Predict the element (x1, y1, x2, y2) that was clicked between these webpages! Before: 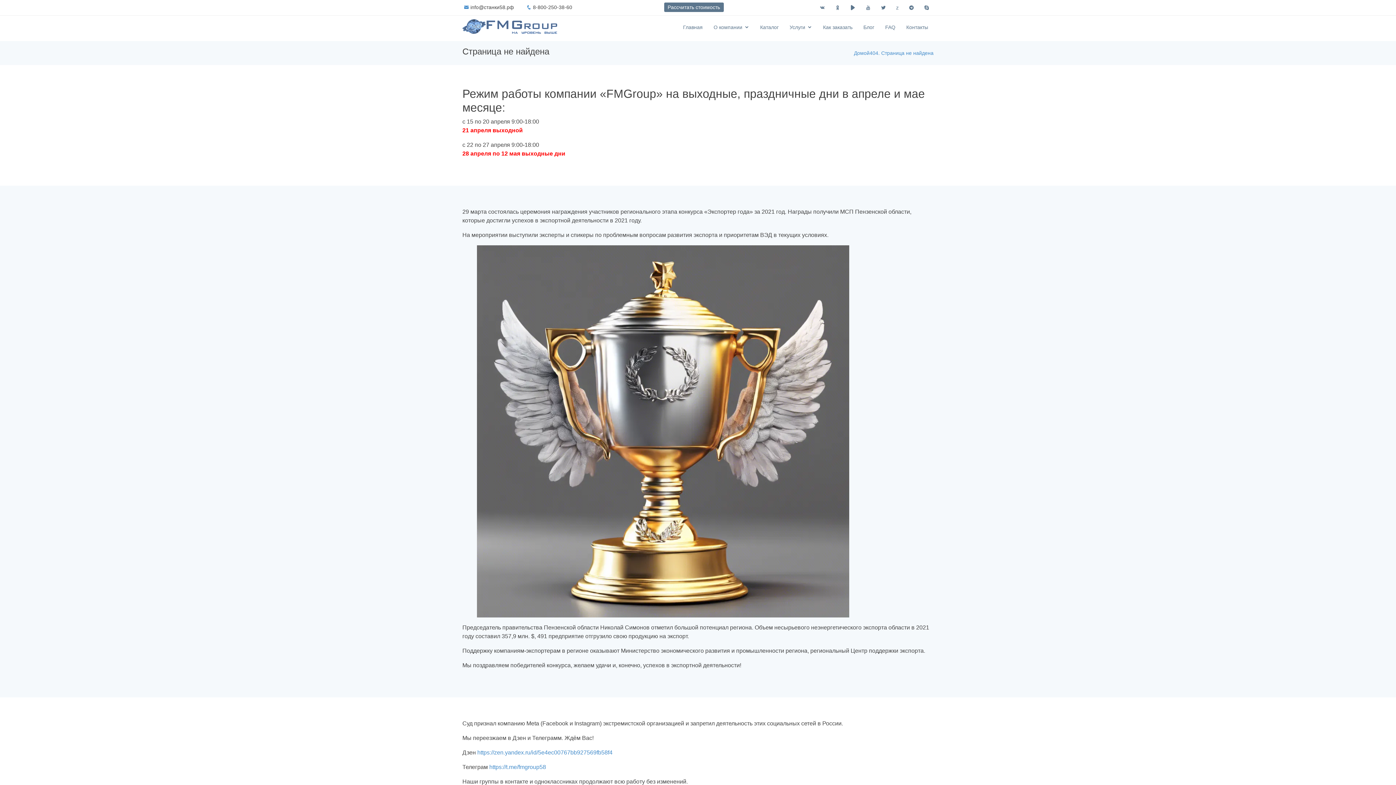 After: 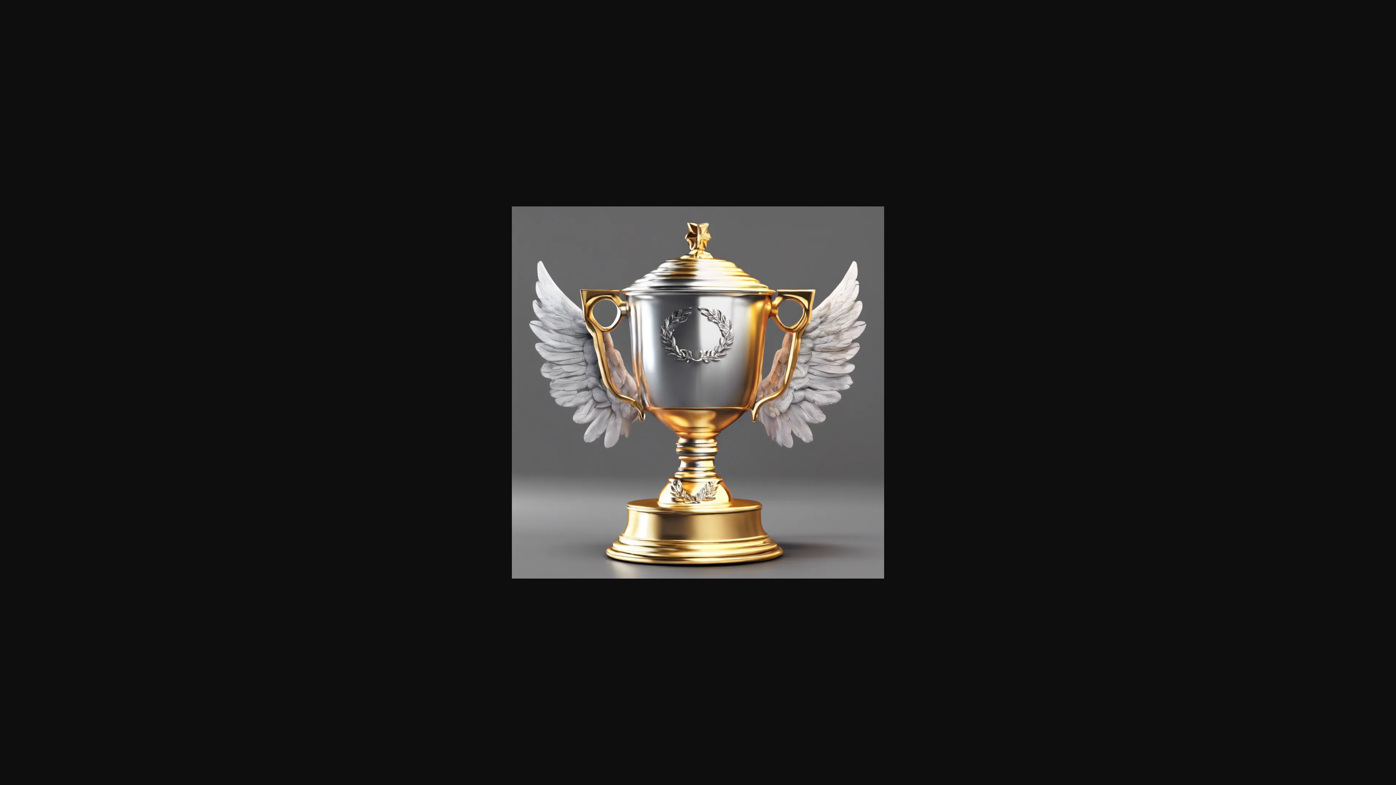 Action: bbox: (477, 428, 849, 434)